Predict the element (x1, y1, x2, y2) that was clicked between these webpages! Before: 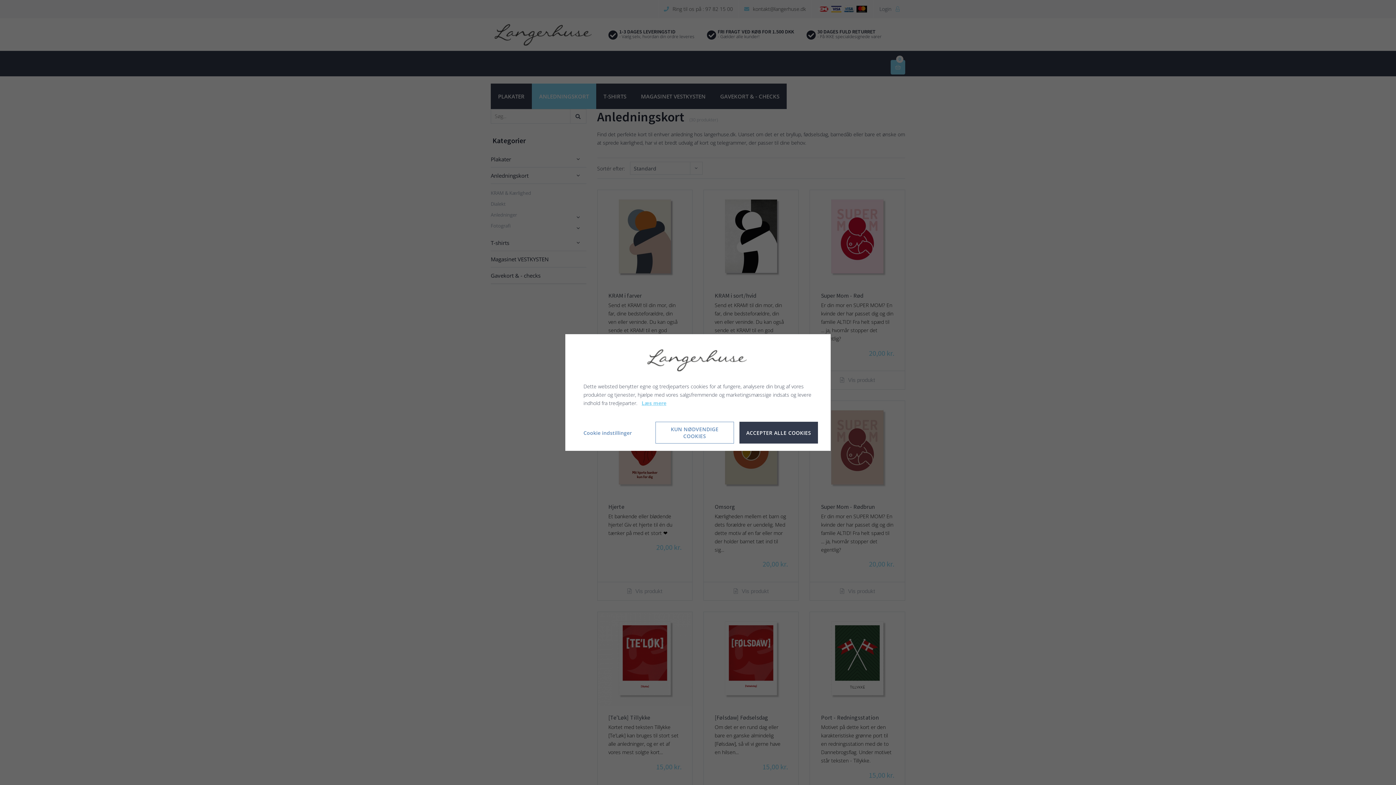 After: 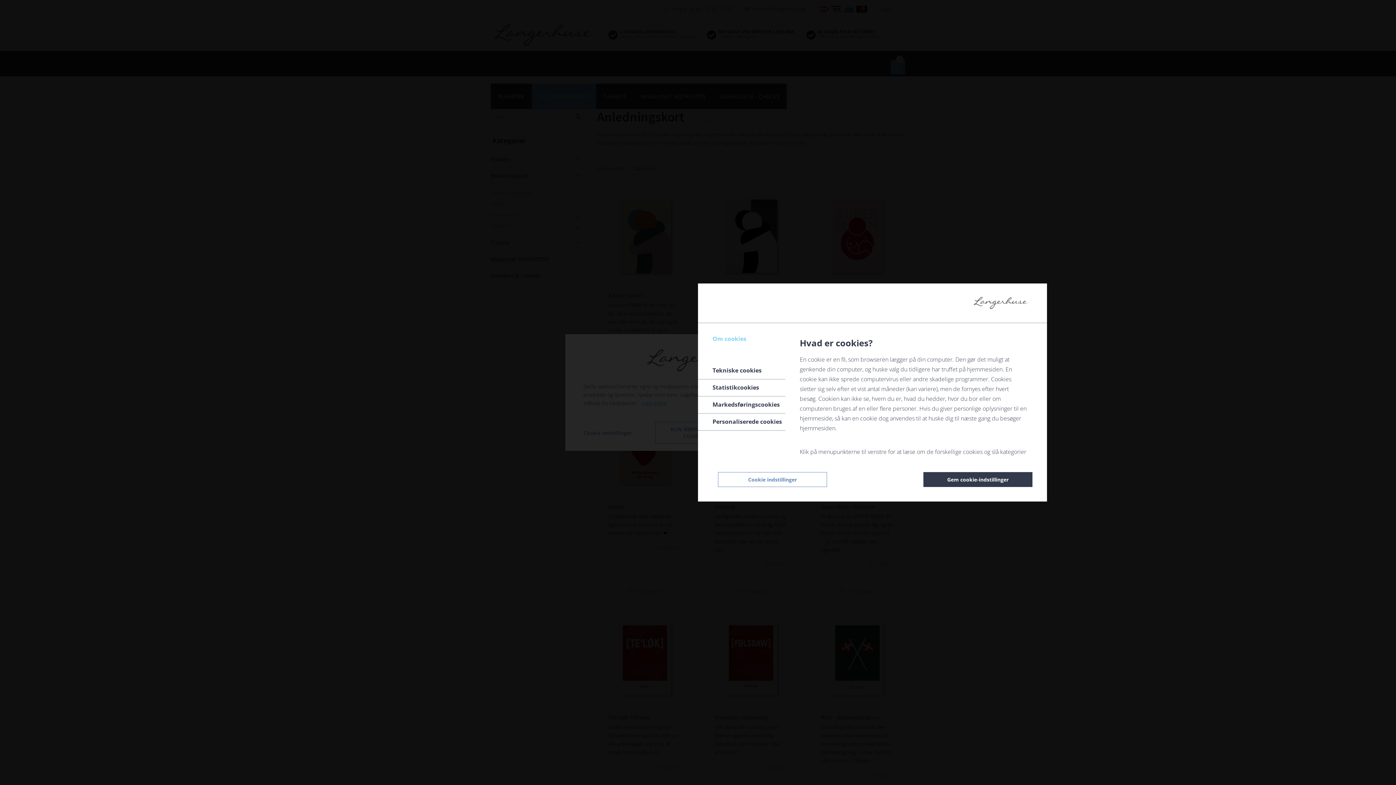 Action: label: Cookie indstillinger bbox: (578, 425, 632, 440)